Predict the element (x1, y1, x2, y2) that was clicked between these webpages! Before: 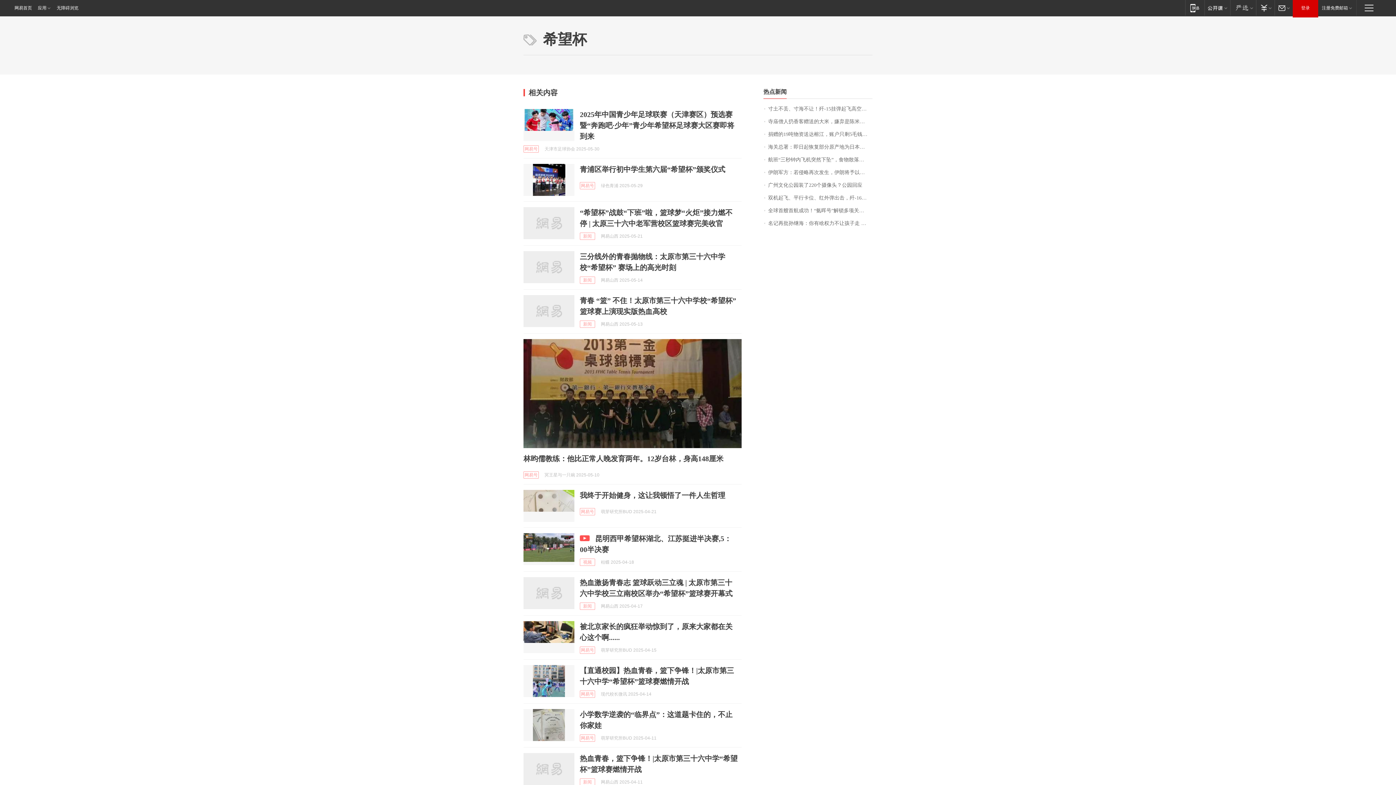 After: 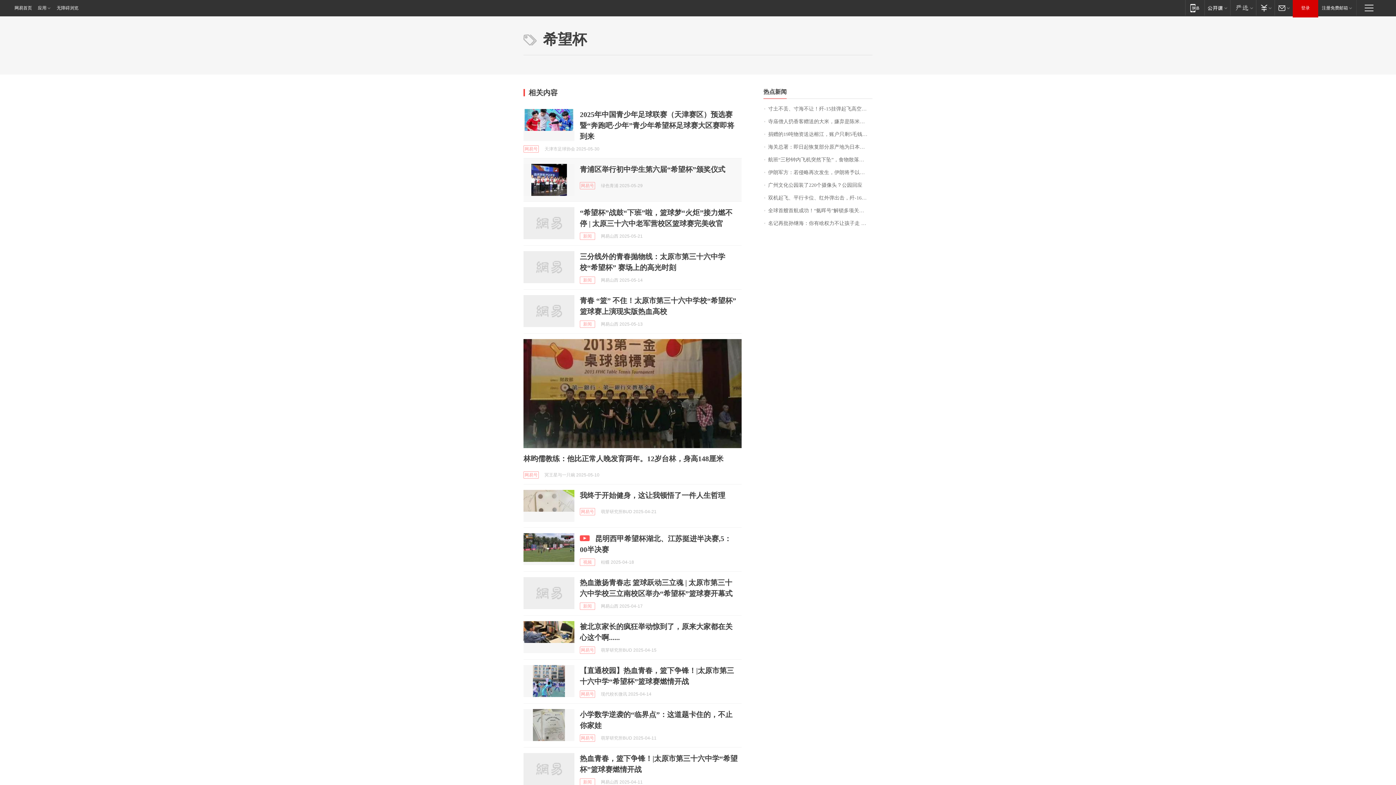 Action: bbox: (523, 164, 574, 196)